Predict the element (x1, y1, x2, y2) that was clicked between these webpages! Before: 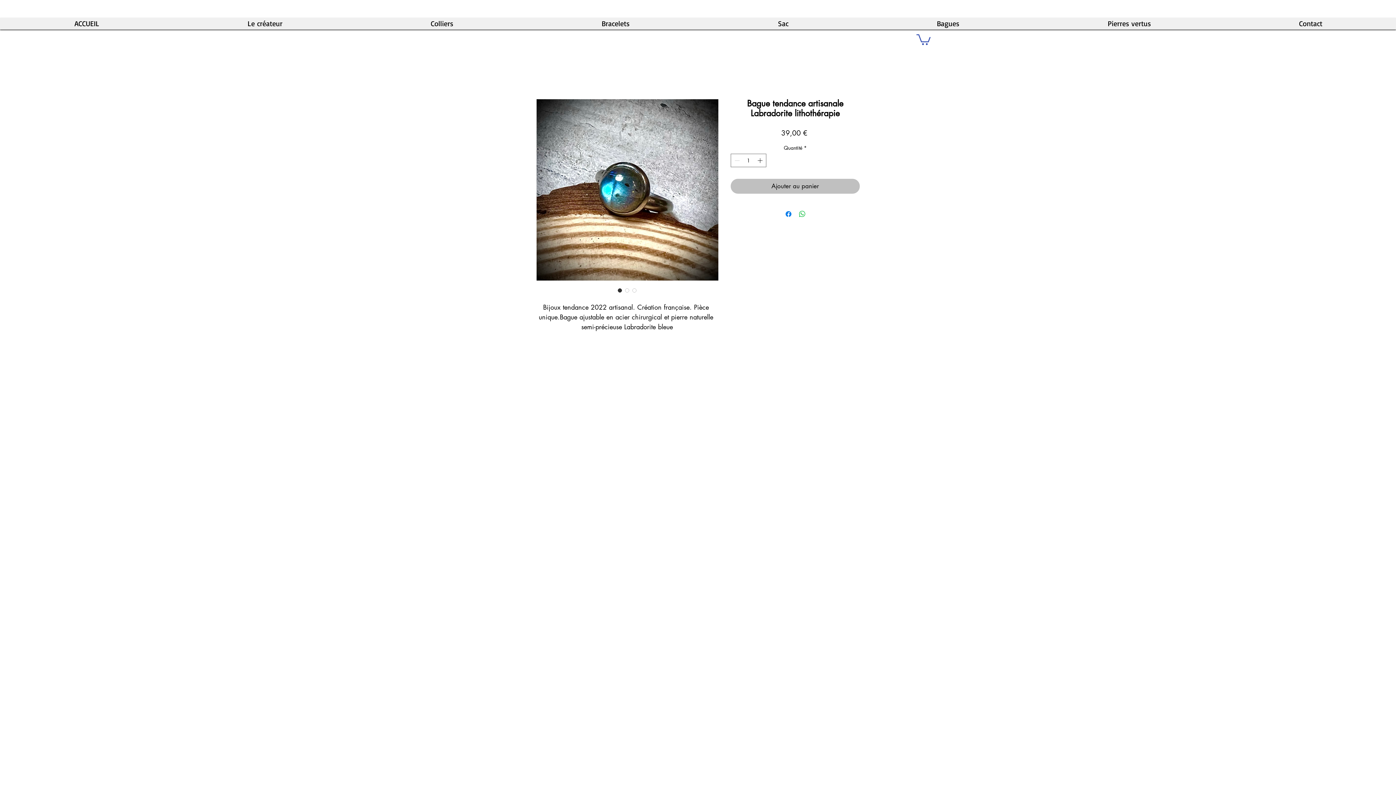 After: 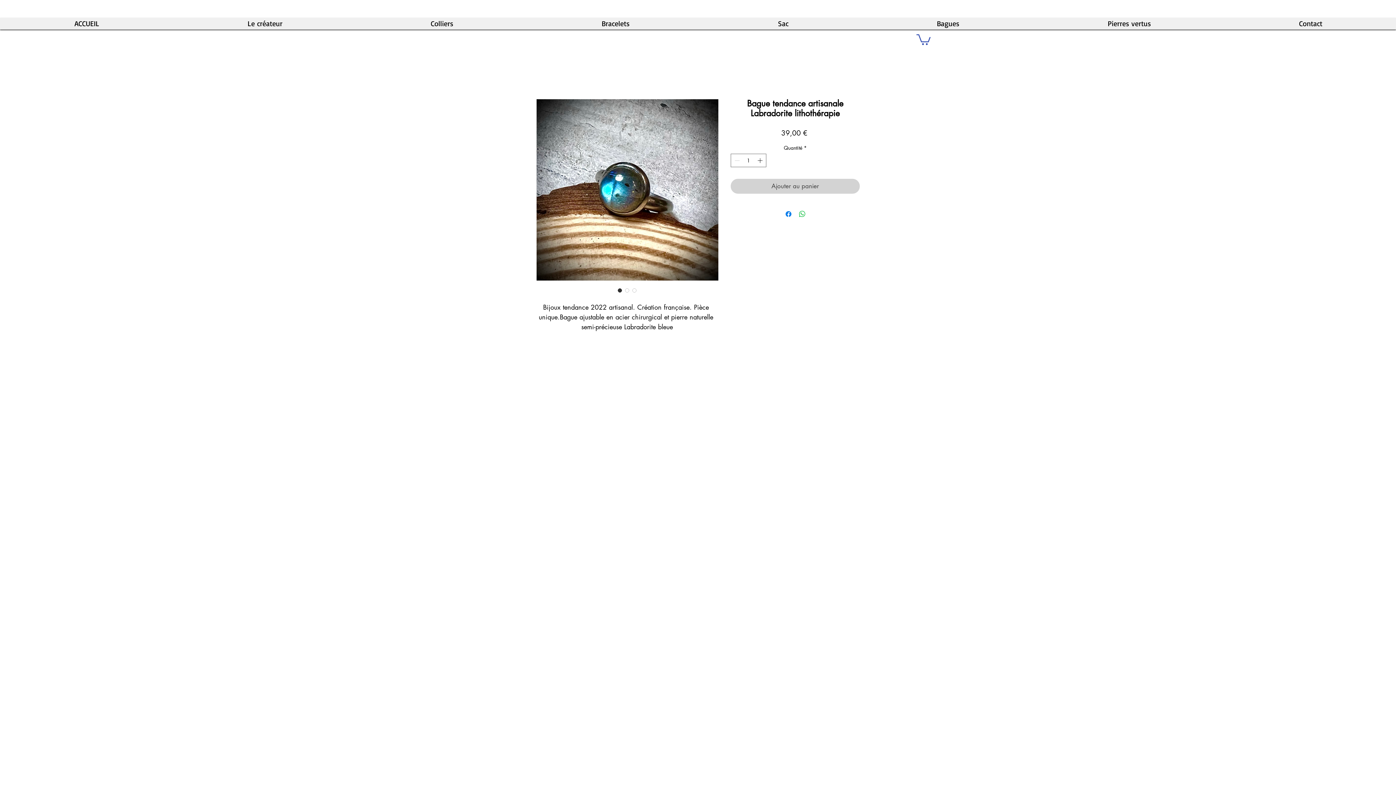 Action: label: Ajouter au panier bbox: (730, 178, 860, 193)